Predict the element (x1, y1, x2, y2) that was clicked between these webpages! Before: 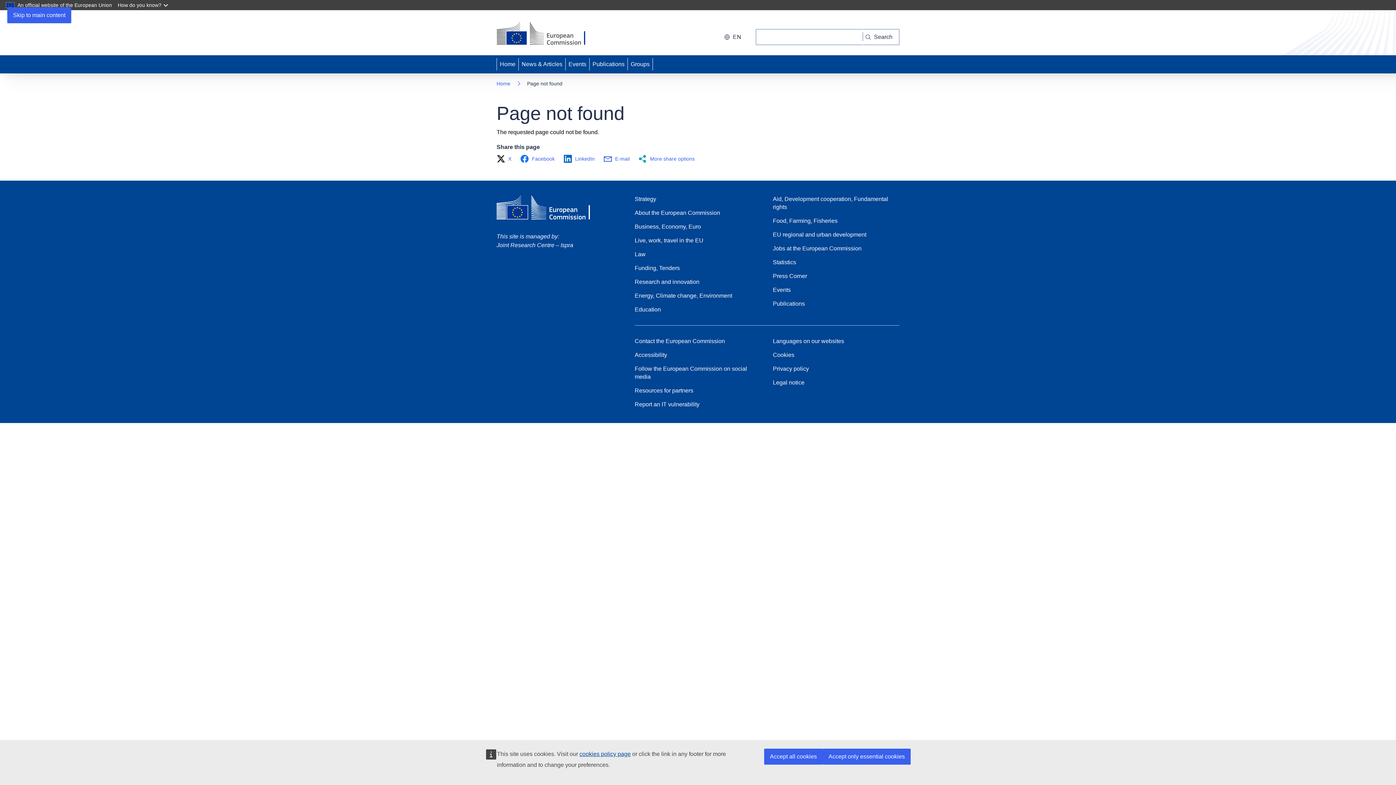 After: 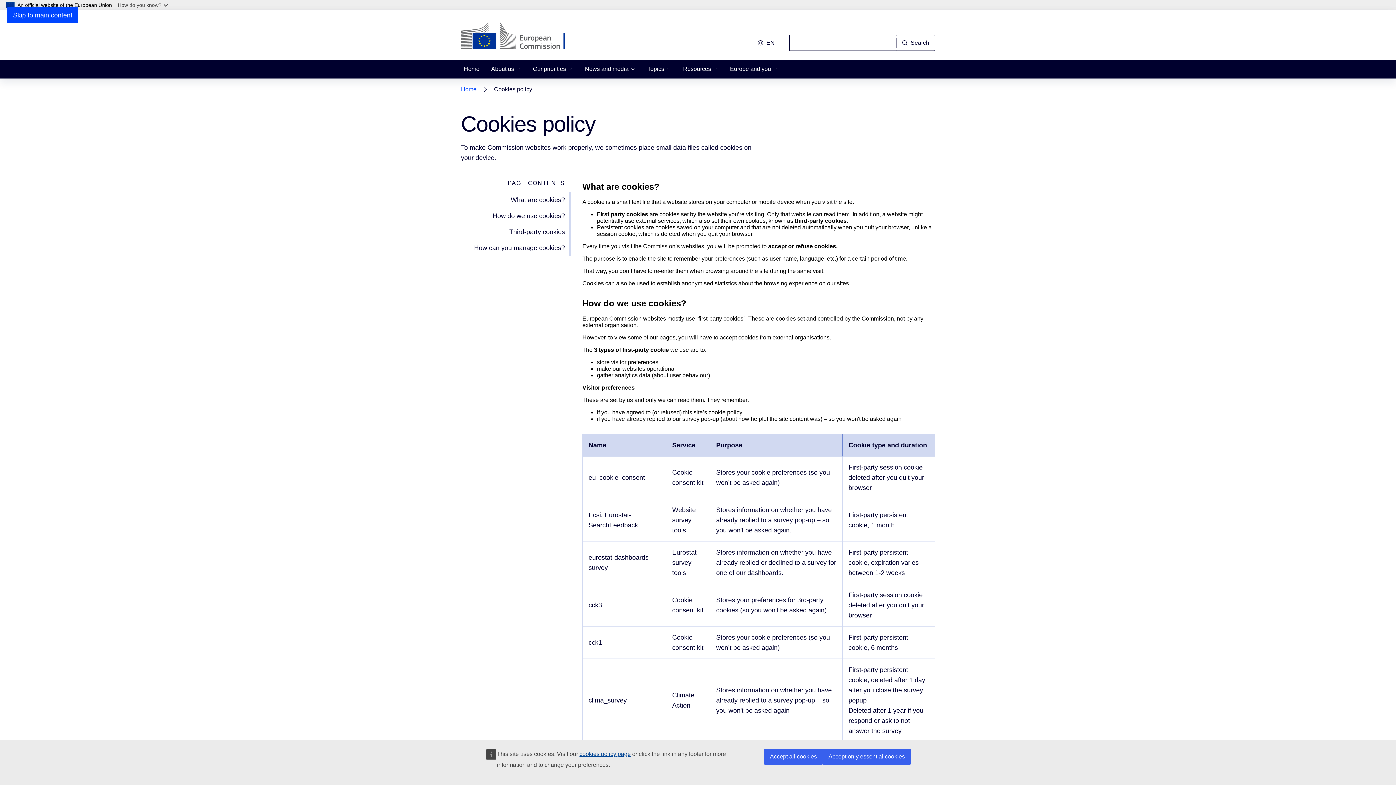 Action: bbox: (773, 351, 794, 359) label: Cookies